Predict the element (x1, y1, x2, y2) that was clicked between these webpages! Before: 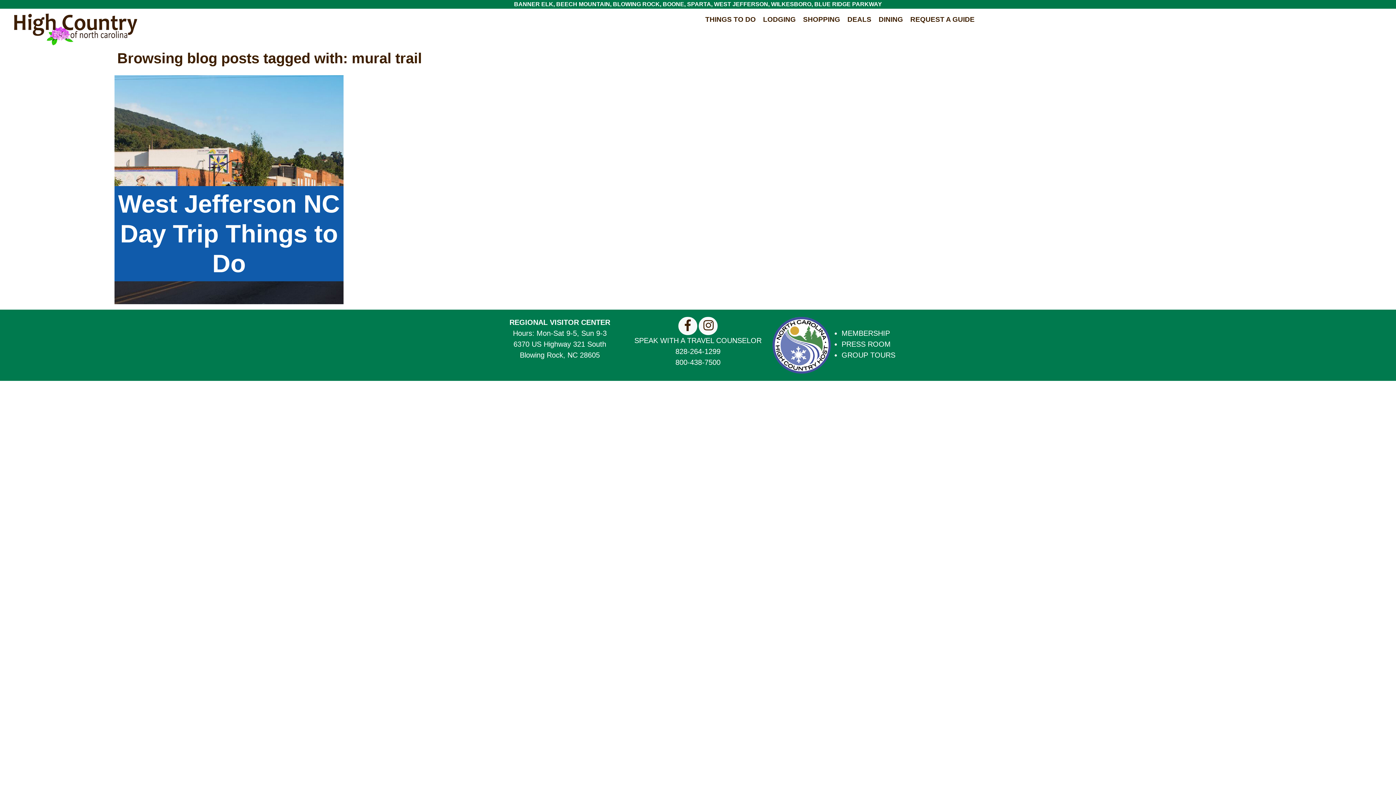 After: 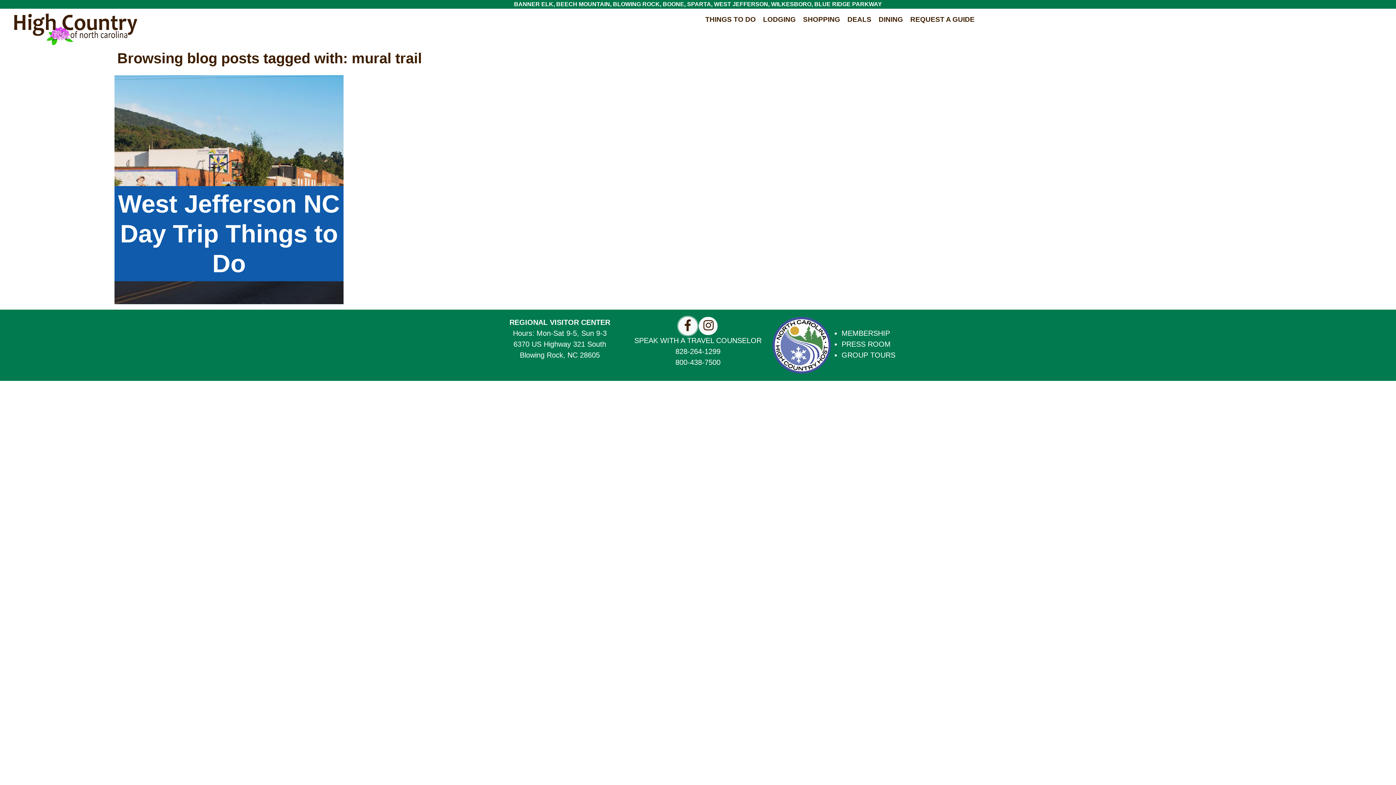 Action: bbox: (678, 317, 697, 335)